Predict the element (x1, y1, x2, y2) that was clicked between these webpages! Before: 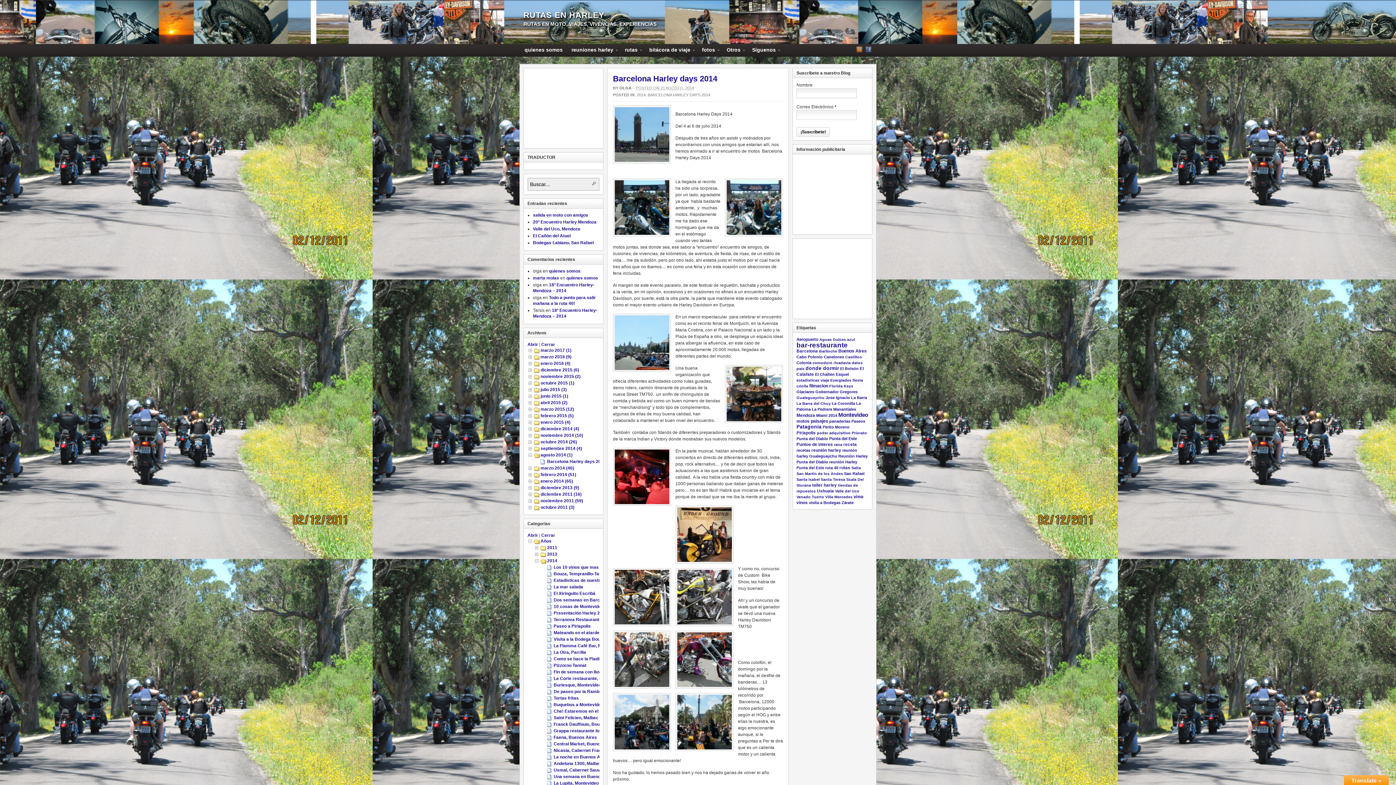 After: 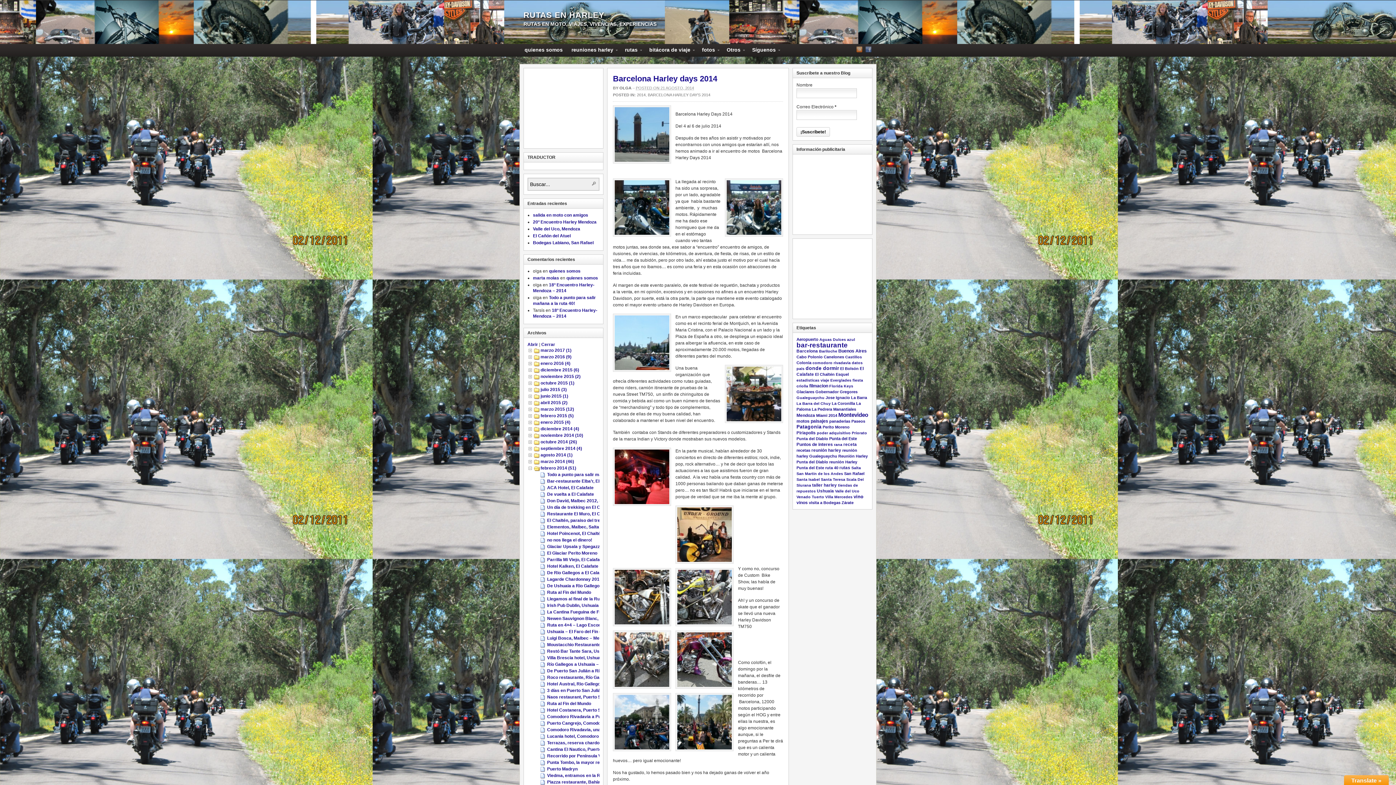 Action: bbox: (527, 472, 534, 477)